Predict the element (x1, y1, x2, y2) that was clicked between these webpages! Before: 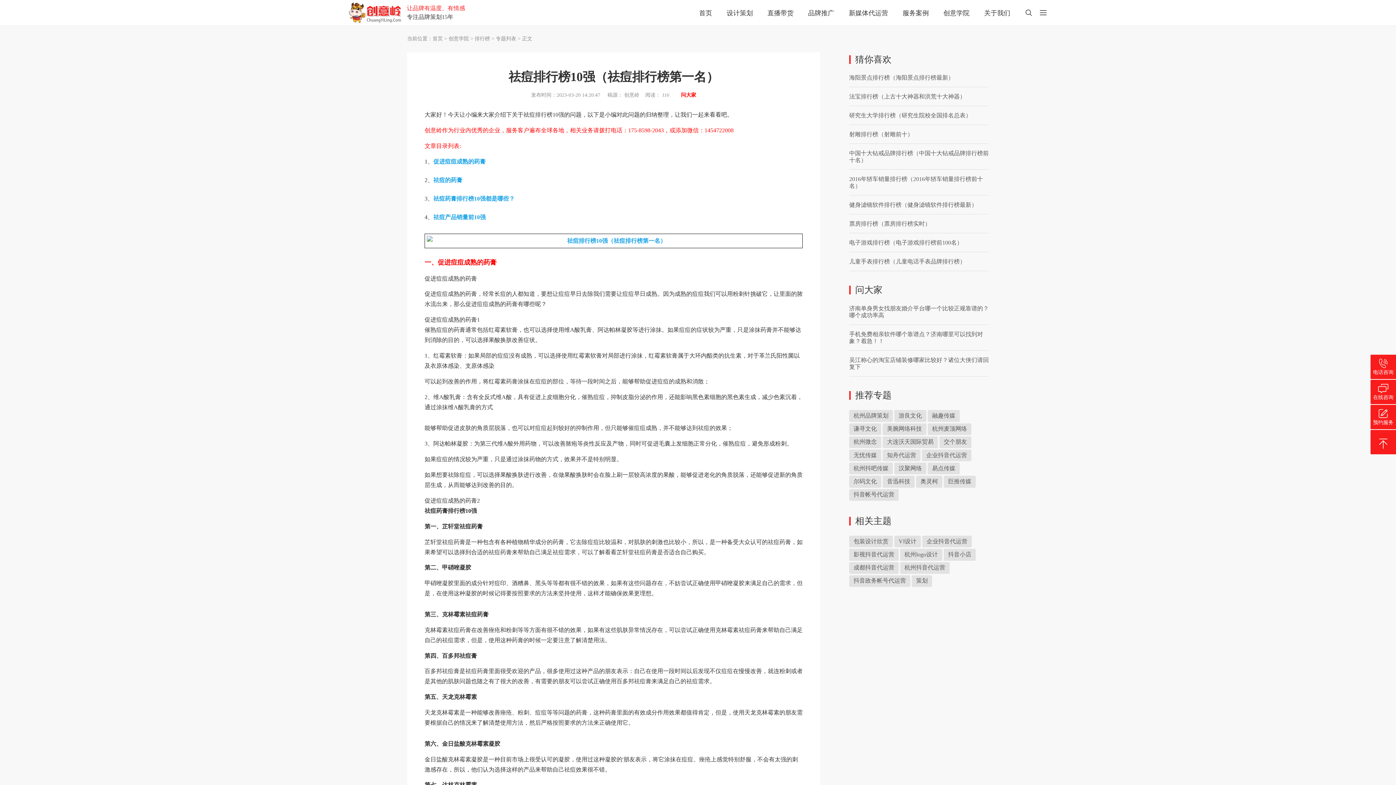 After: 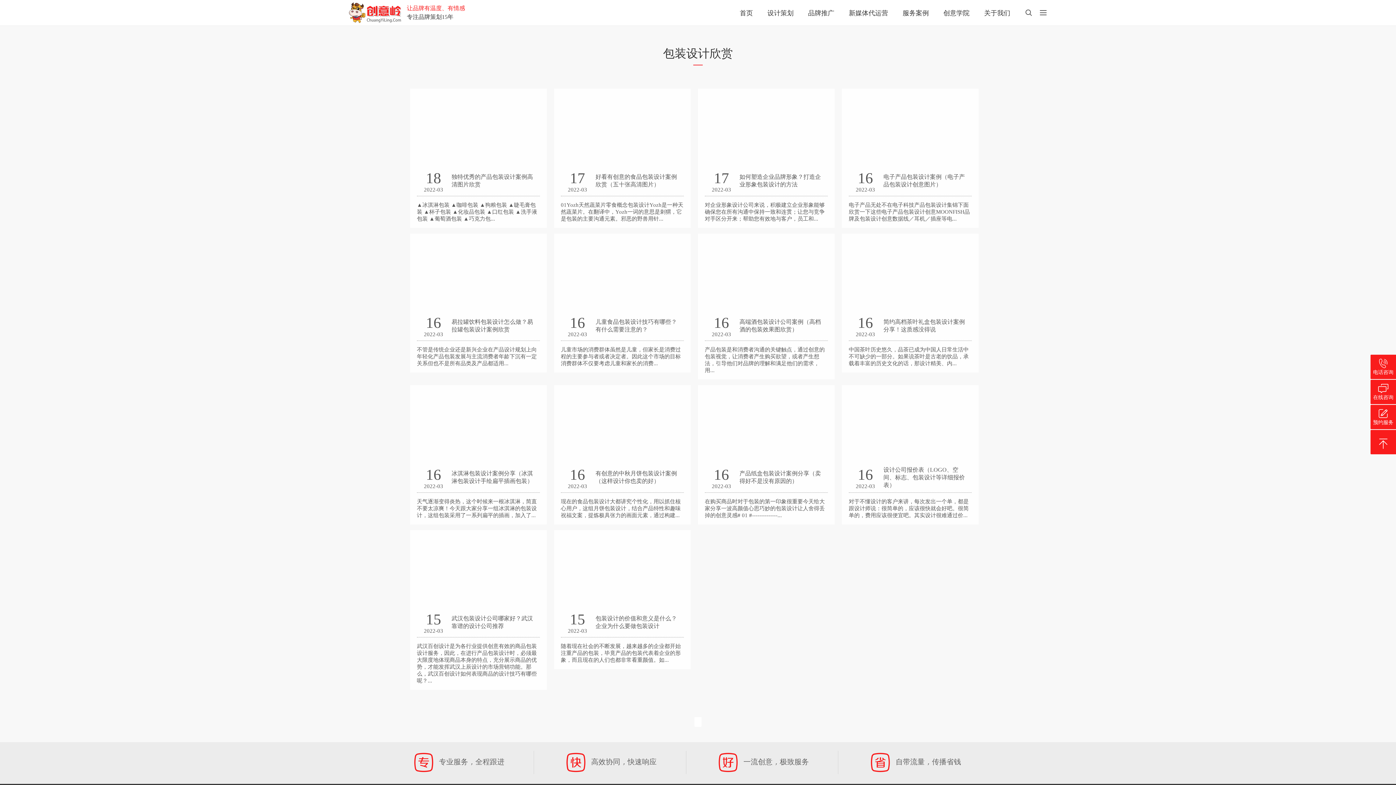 Action: bbox: (849, 536, 893, 547) label: 包装设计欣赏